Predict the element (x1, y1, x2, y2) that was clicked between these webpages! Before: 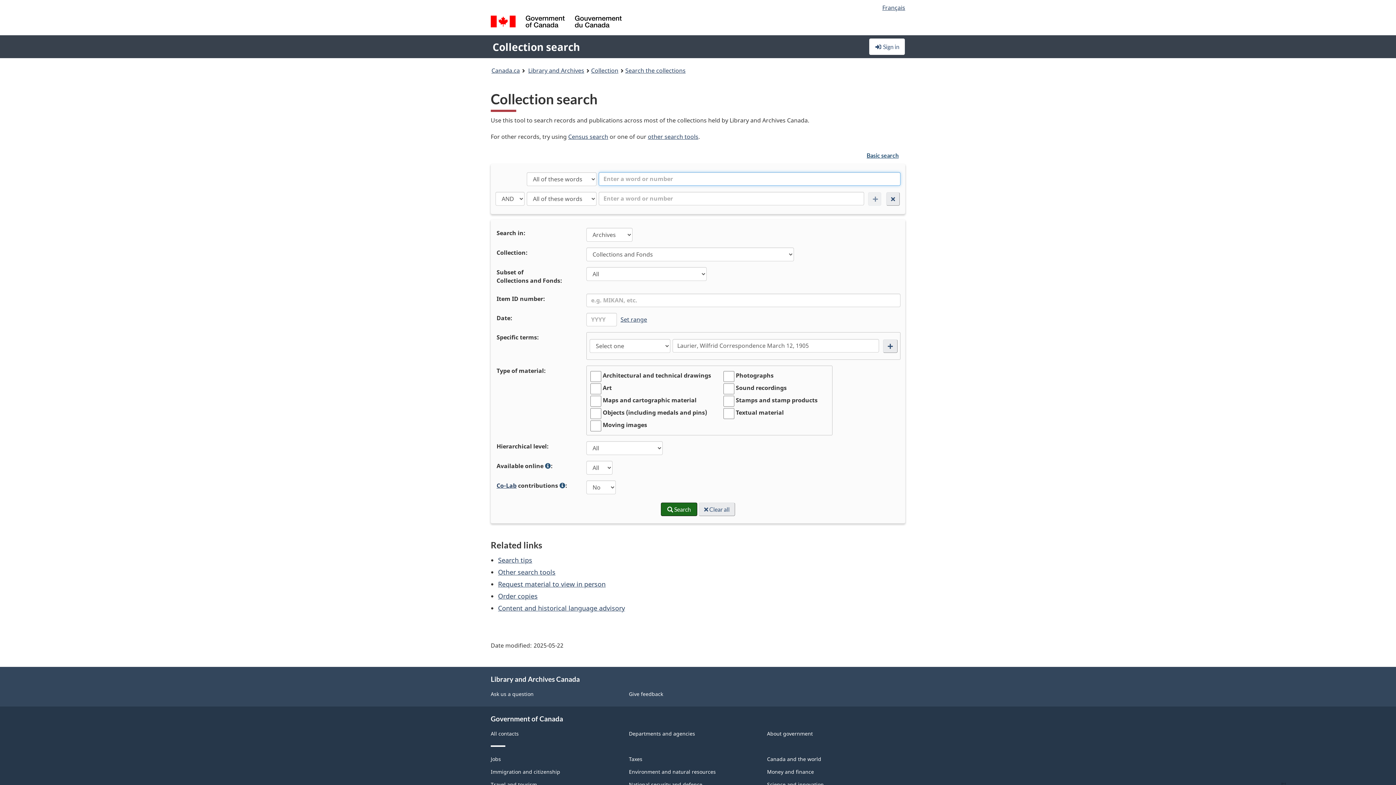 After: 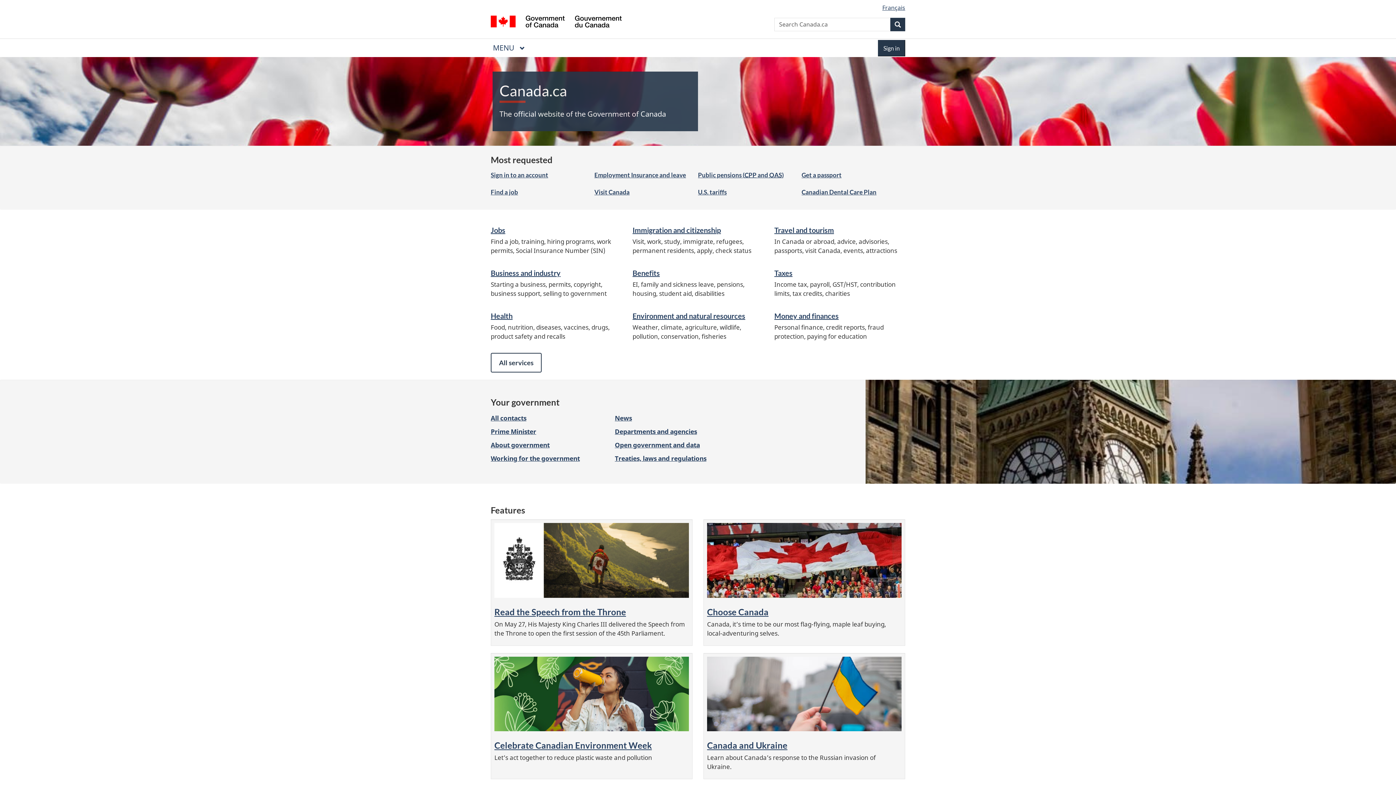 Action: label: Canada.ca bbox: (491, 64, 520, 76)